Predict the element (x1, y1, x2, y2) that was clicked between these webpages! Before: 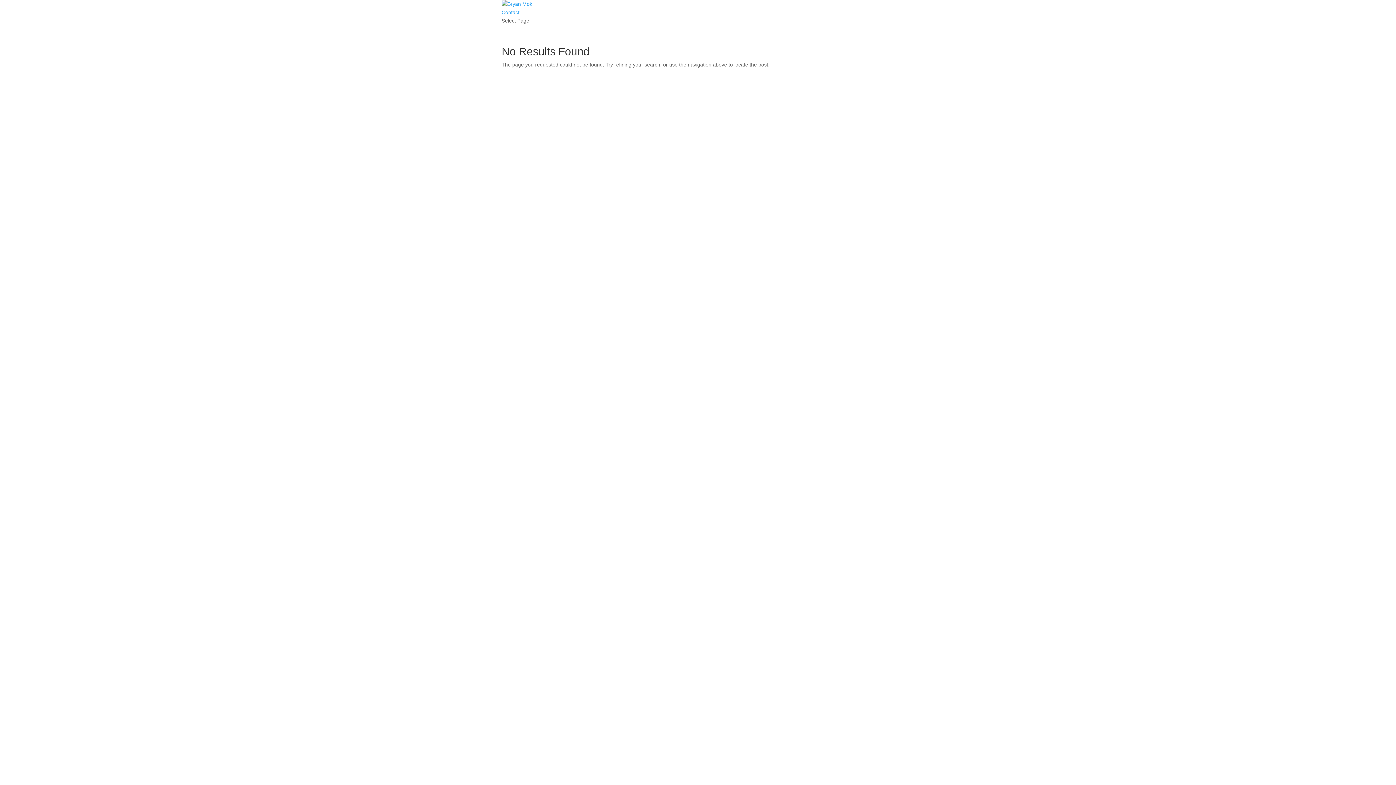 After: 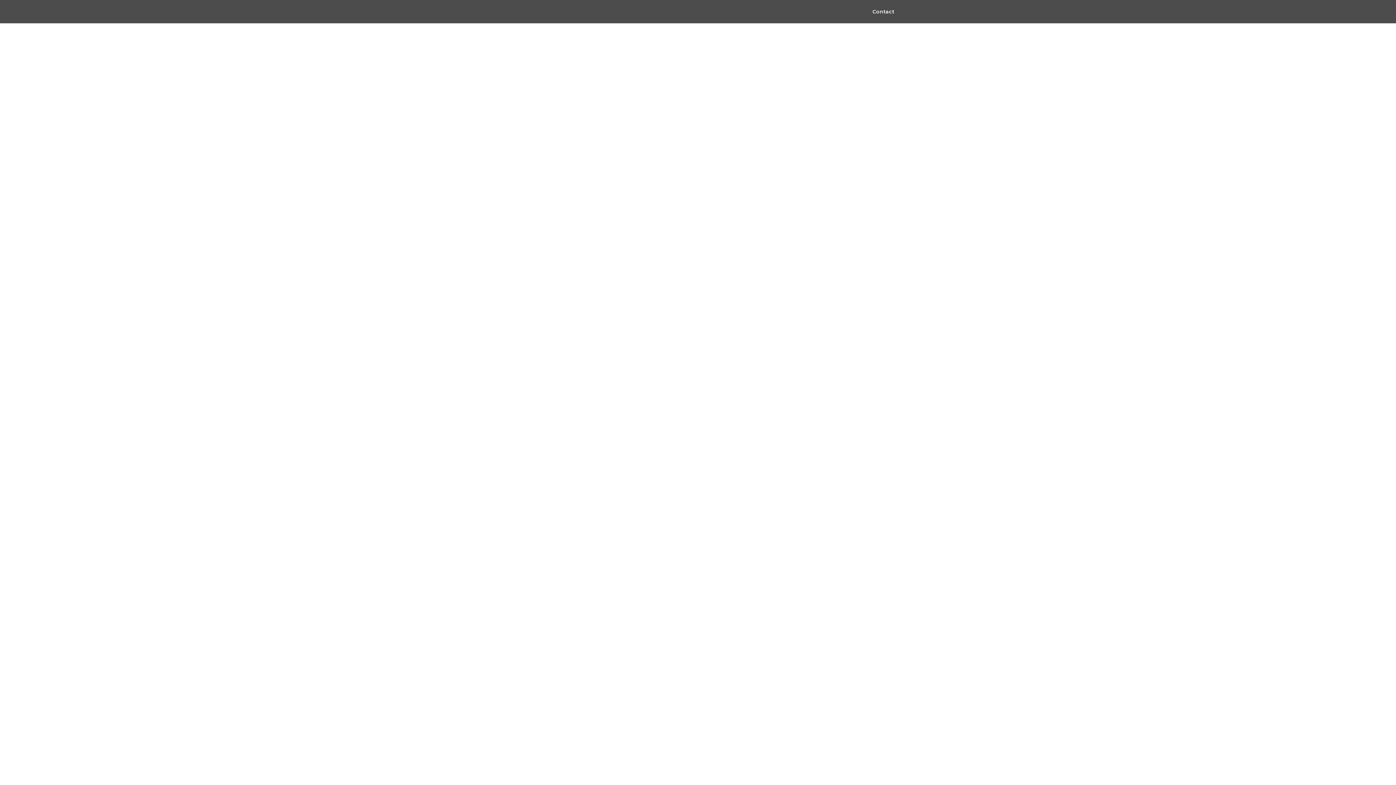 Action: bbox: (501, 1, 532, 6)